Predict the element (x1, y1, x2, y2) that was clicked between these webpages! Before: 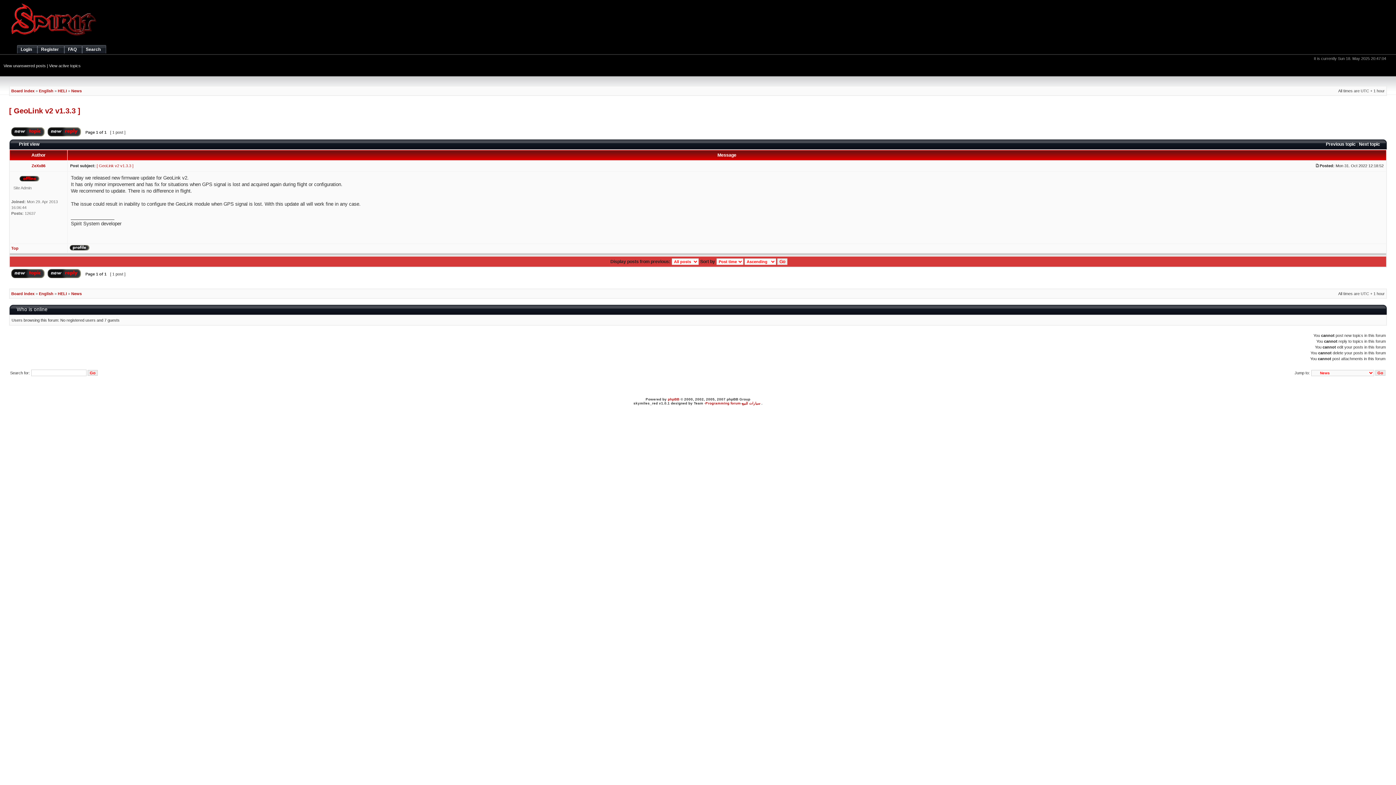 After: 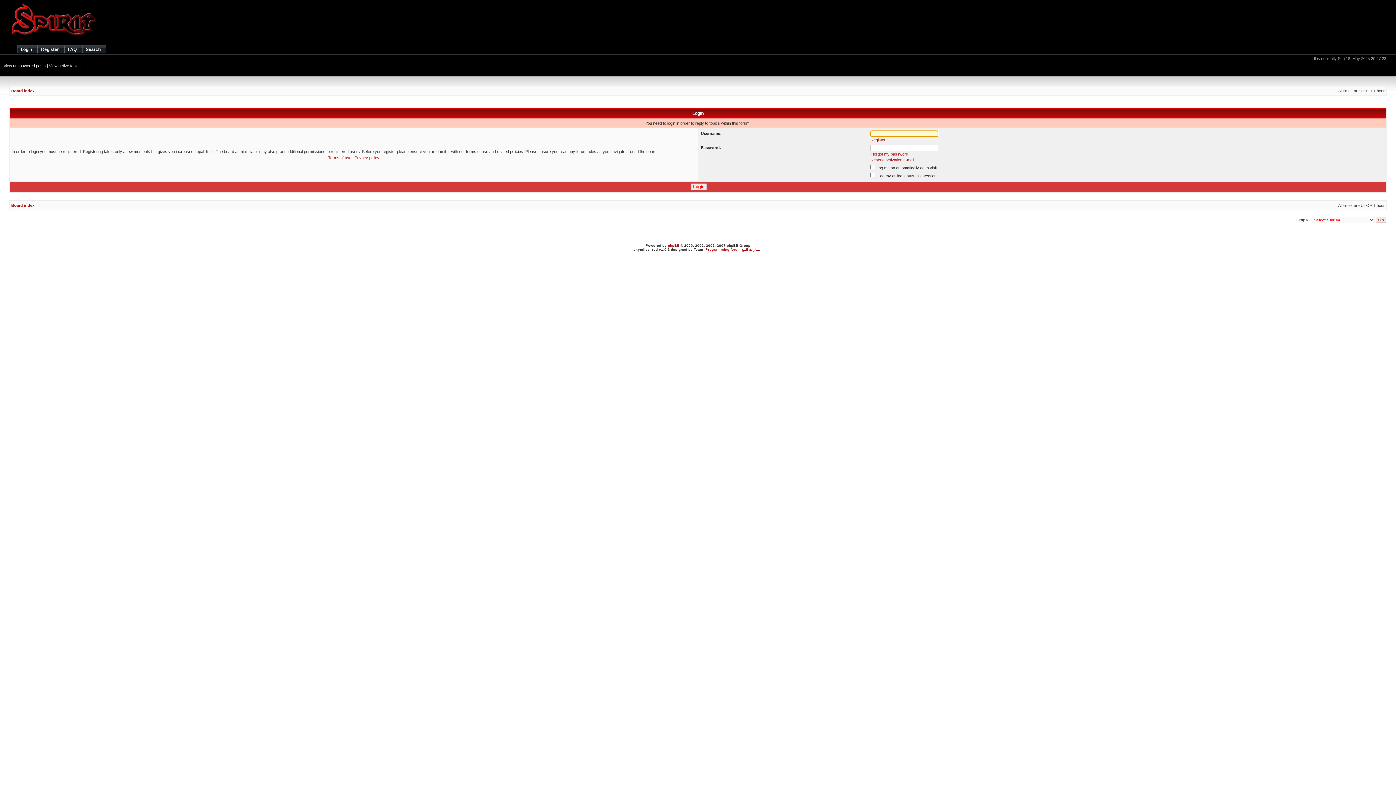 Action: bbox: (46, 274, 81, 279)